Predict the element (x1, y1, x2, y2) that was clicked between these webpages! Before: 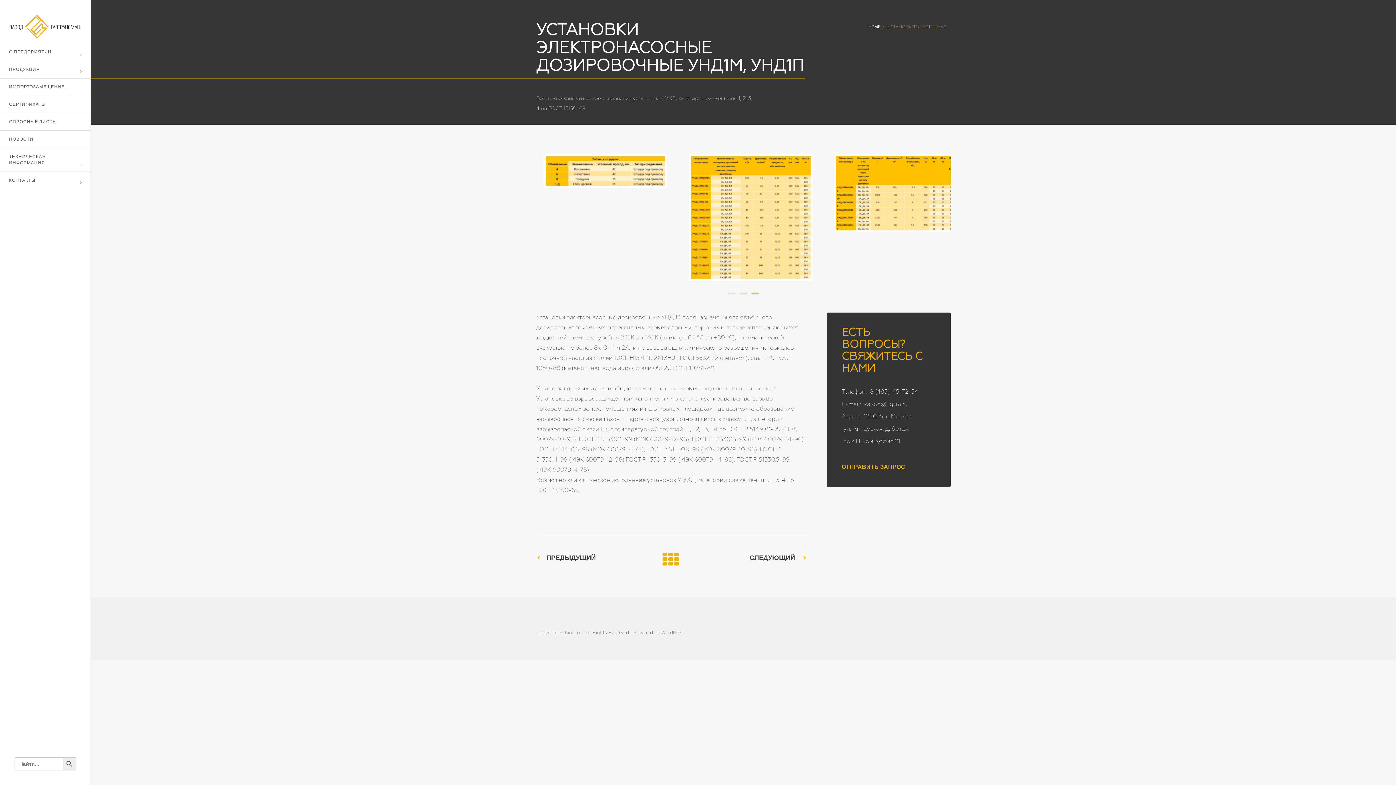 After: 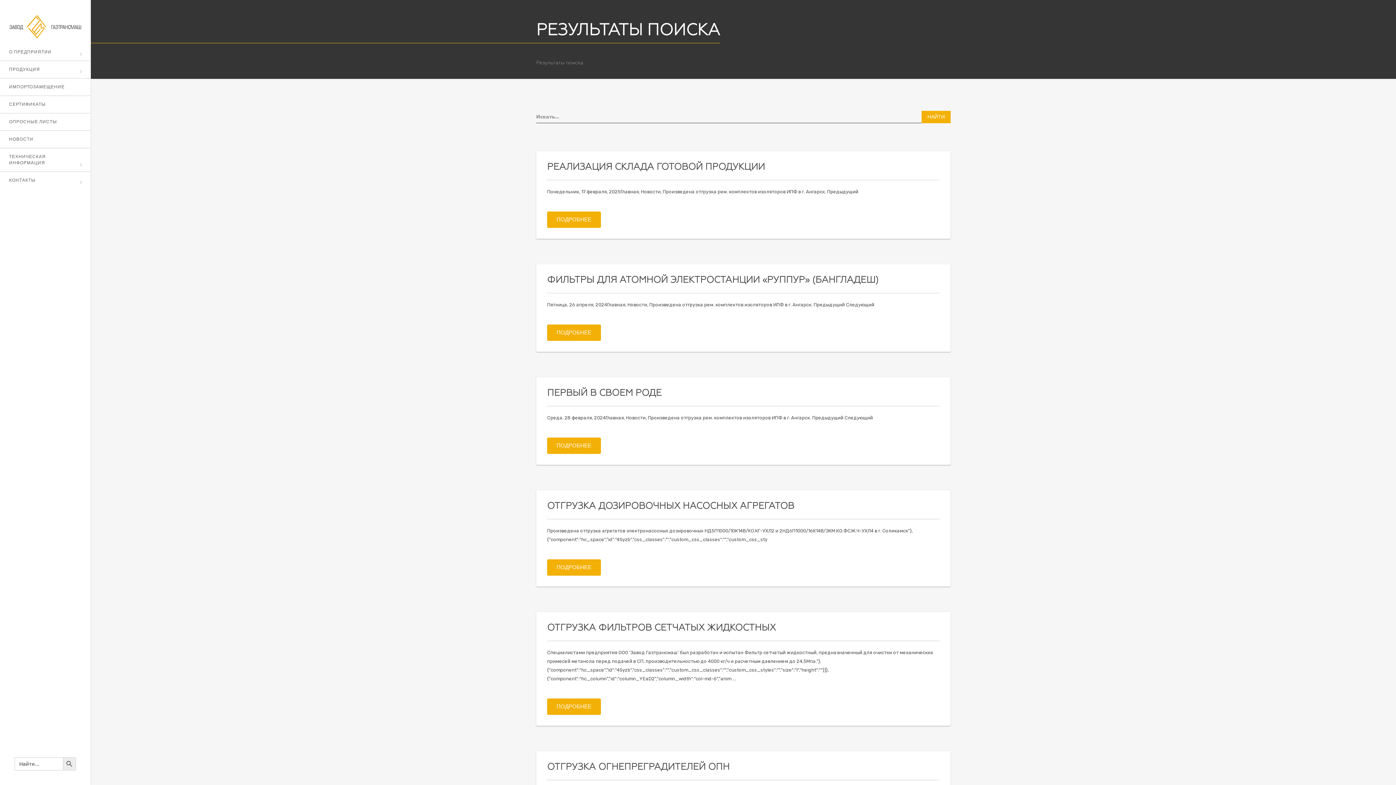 Action: label: Search Button bbox: (62, 757, 76, 770)